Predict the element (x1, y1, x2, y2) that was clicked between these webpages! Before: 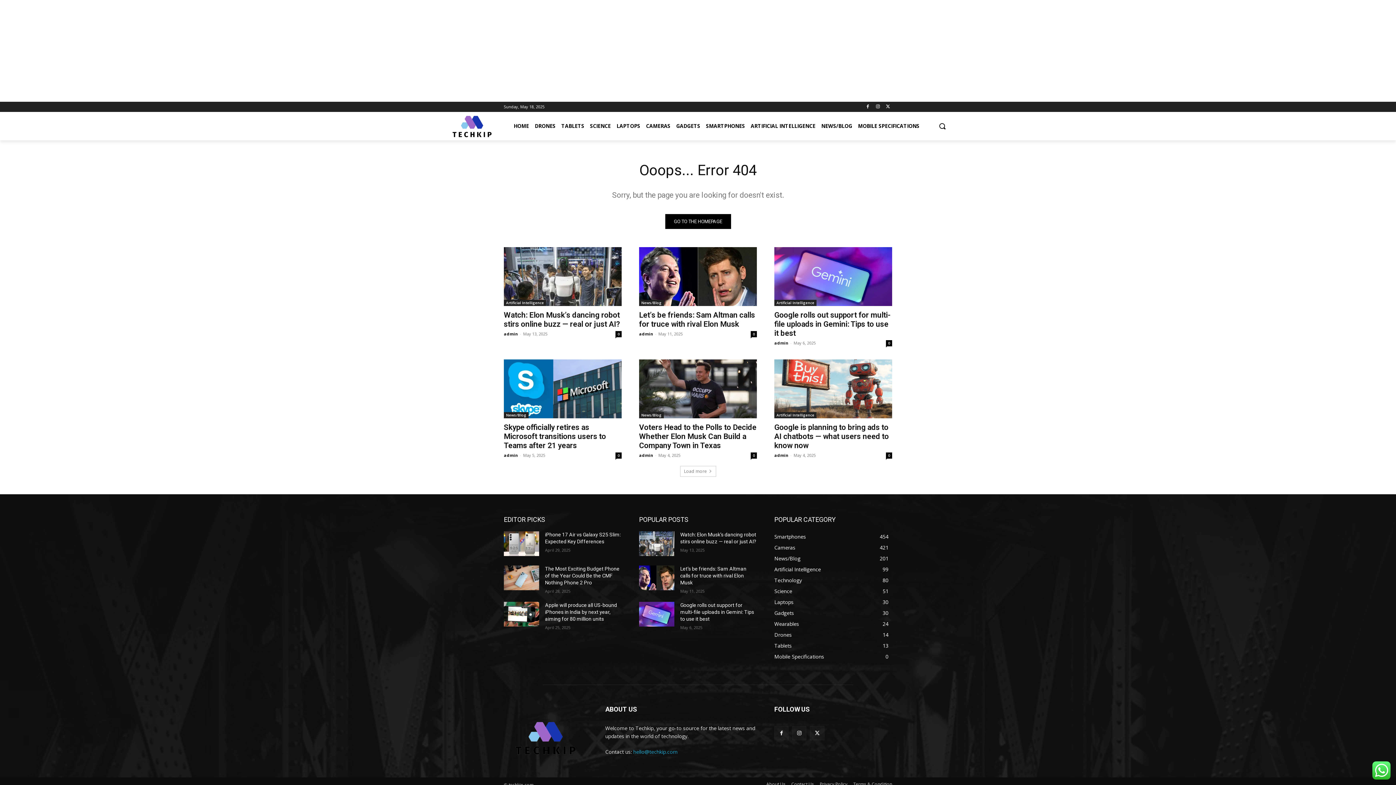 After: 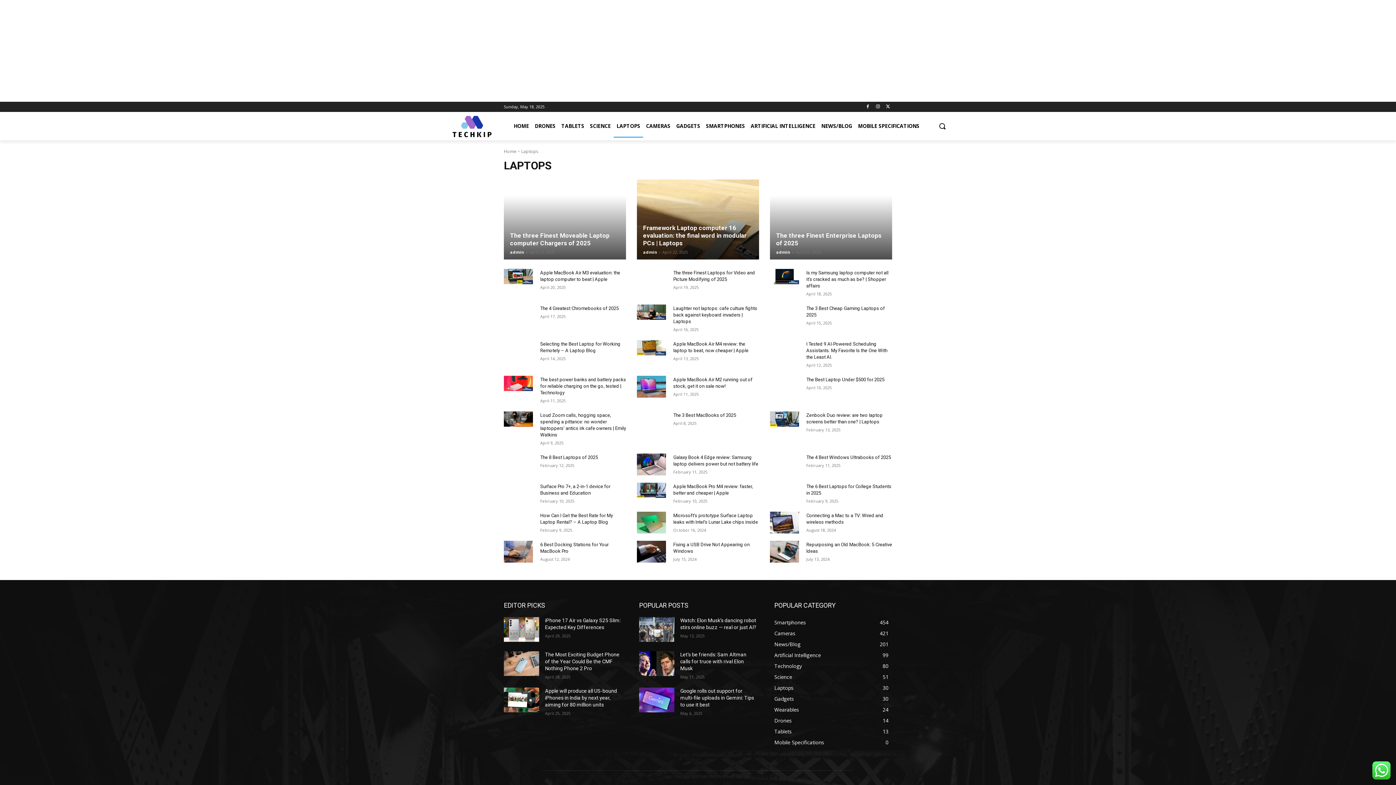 Action: label: LAPTOPS bbox: (613, 114, 643, 137)